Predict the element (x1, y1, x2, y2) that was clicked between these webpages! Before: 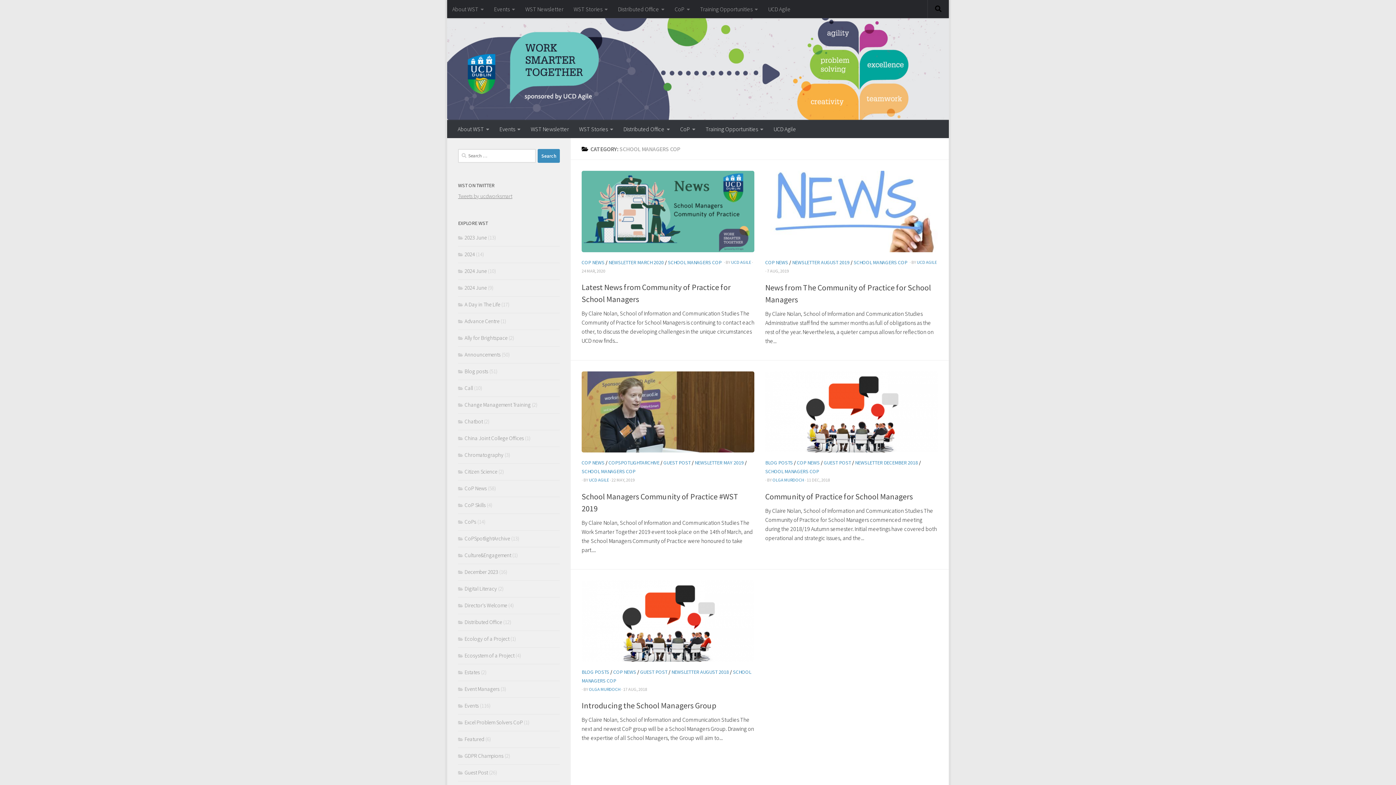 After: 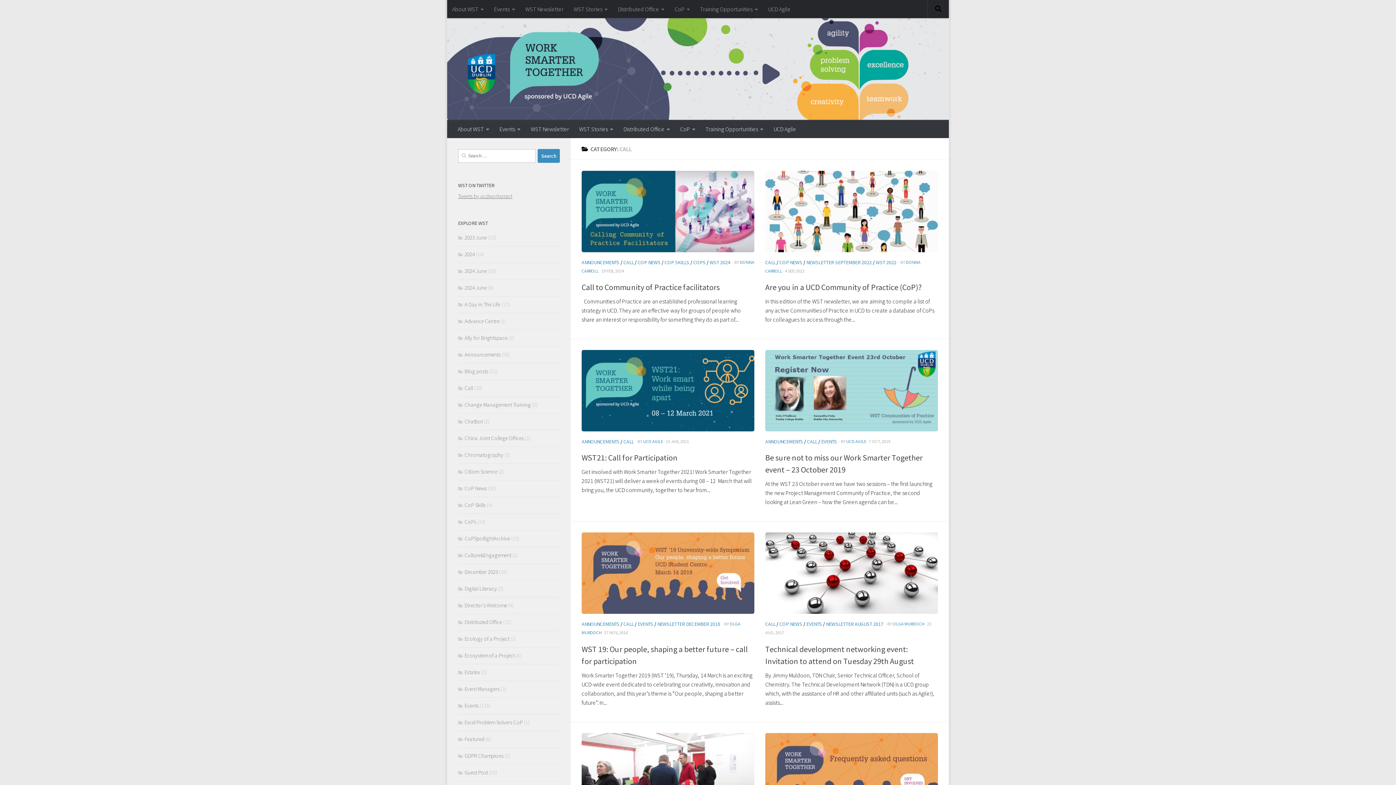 Action: bbox: (458, 384, 473, 391) label: Call